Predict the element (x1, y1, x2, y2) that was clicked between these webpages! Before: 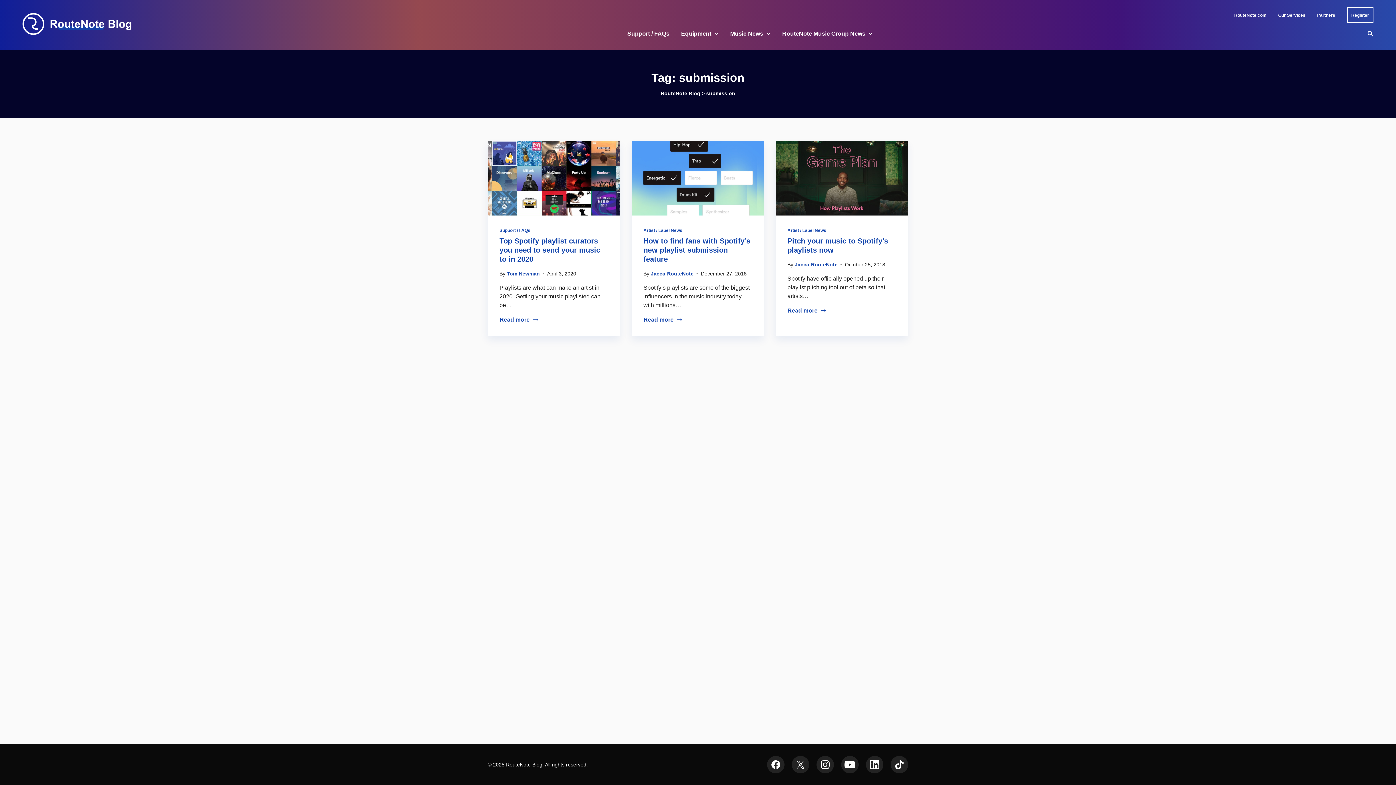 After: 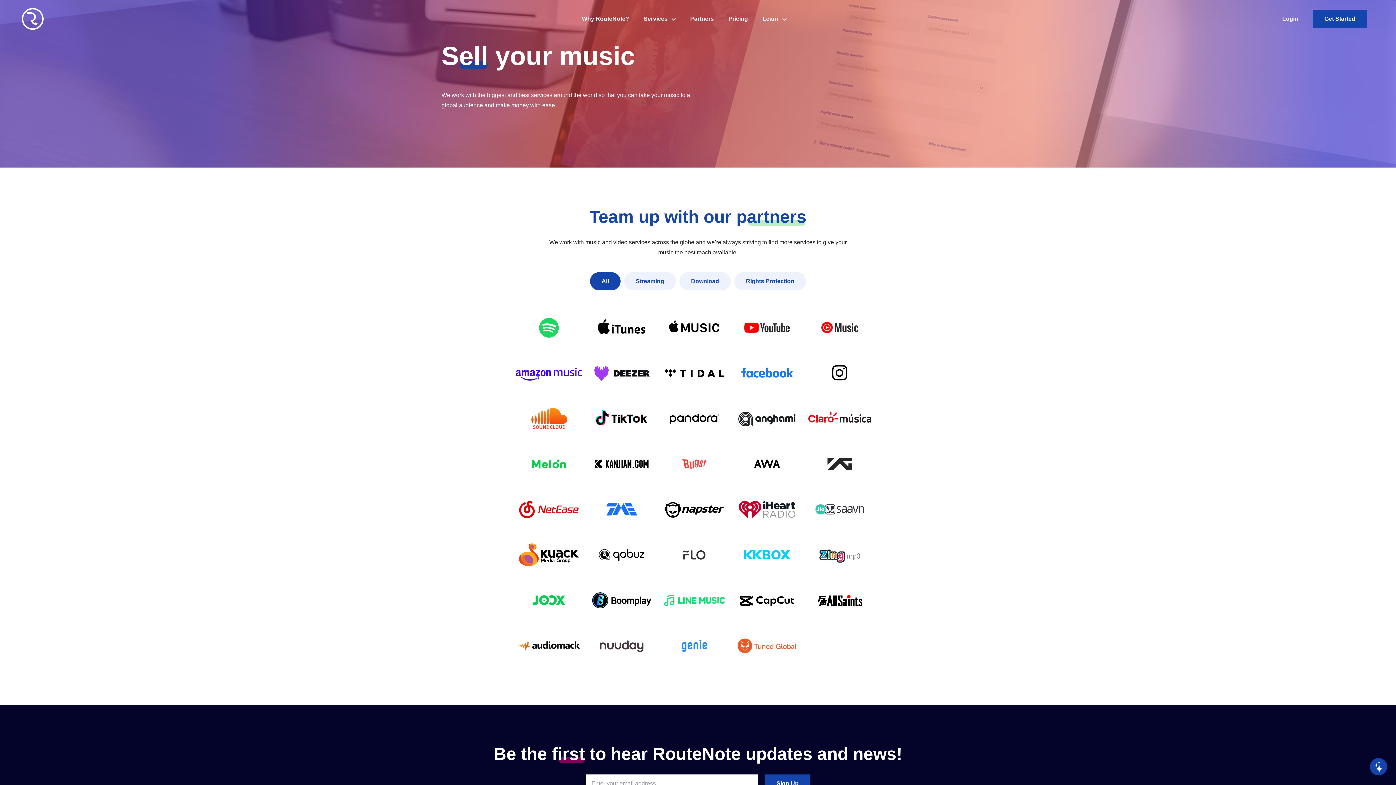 Action: bbox: (1317, 11, 1335, 19) label: Partners